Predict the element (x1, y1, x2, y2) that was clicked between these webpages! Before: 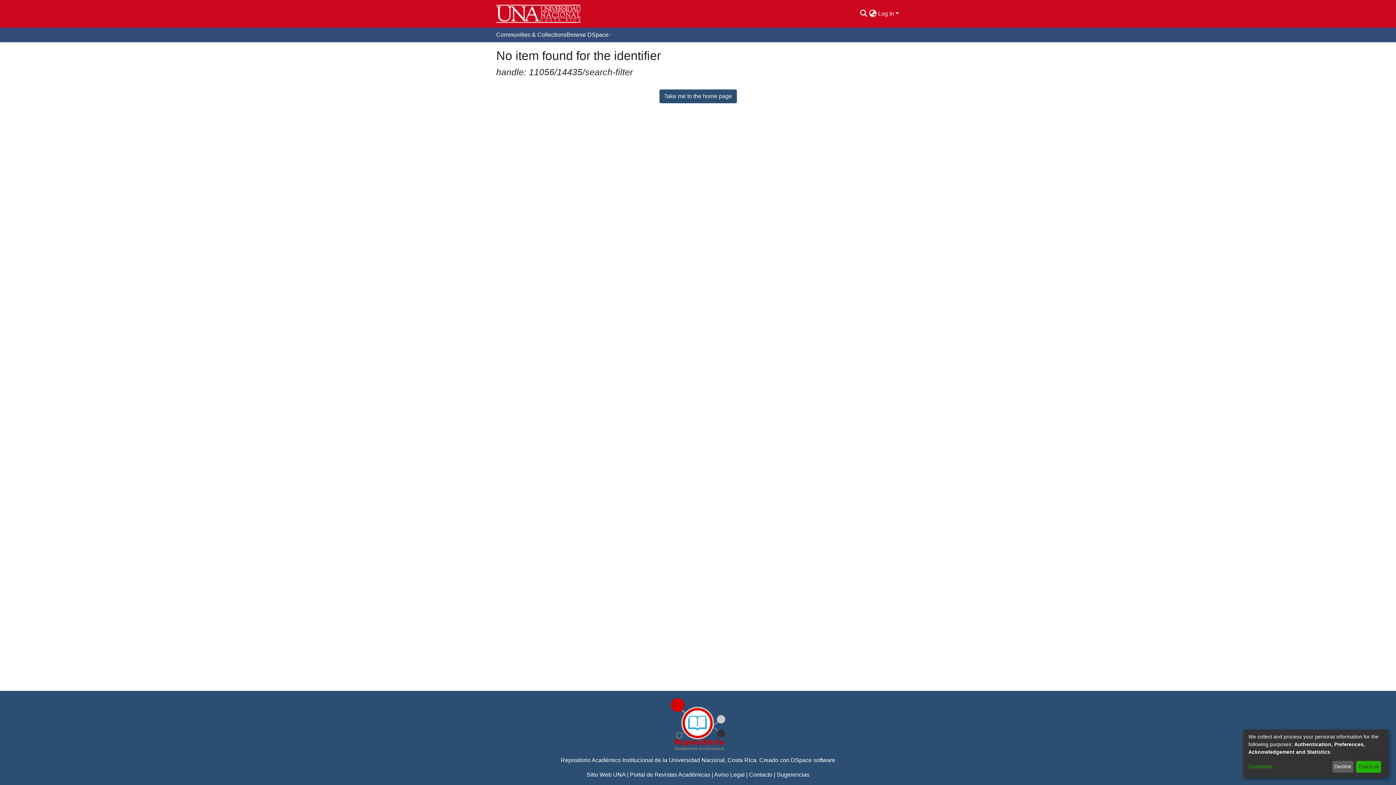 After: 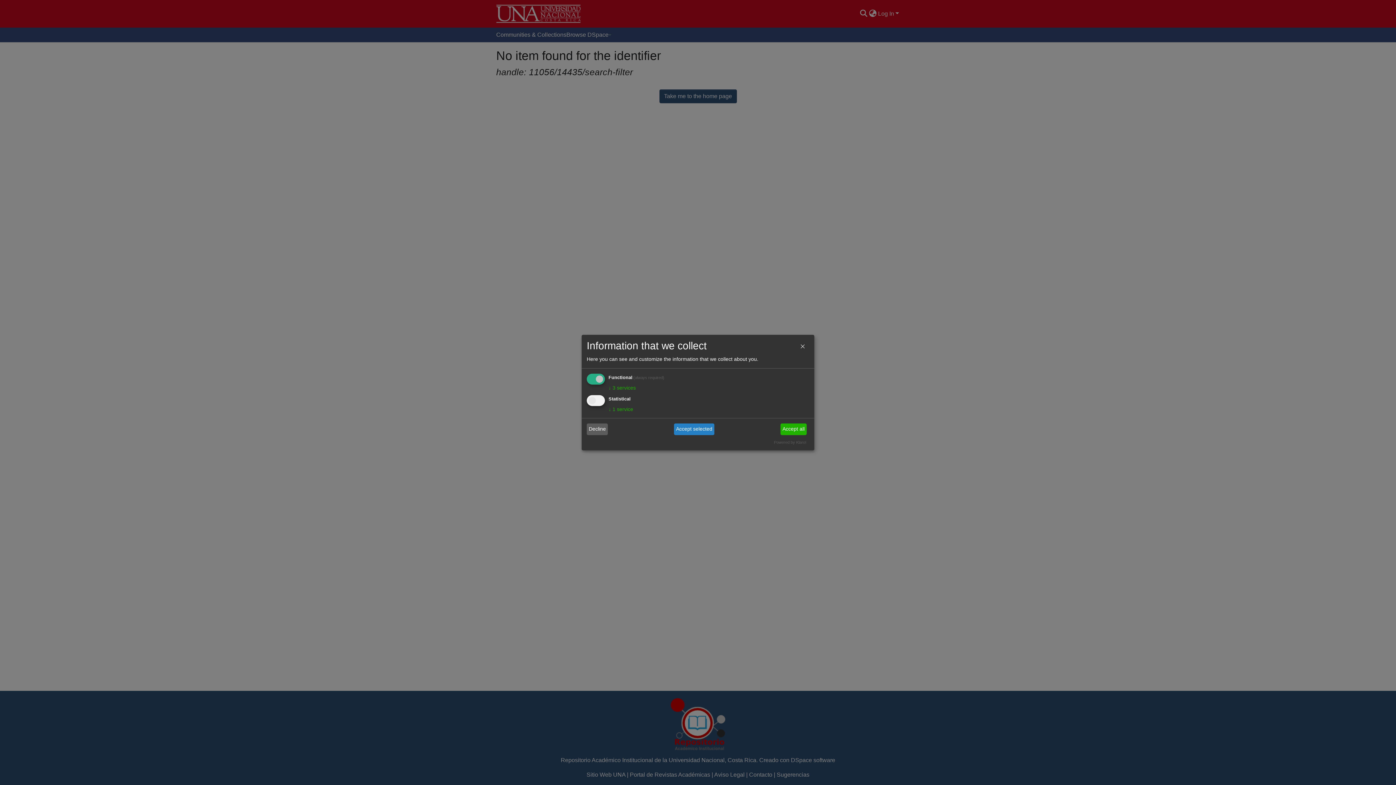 Action: label: Customize bbox: (1248, 763, 1330, 771)